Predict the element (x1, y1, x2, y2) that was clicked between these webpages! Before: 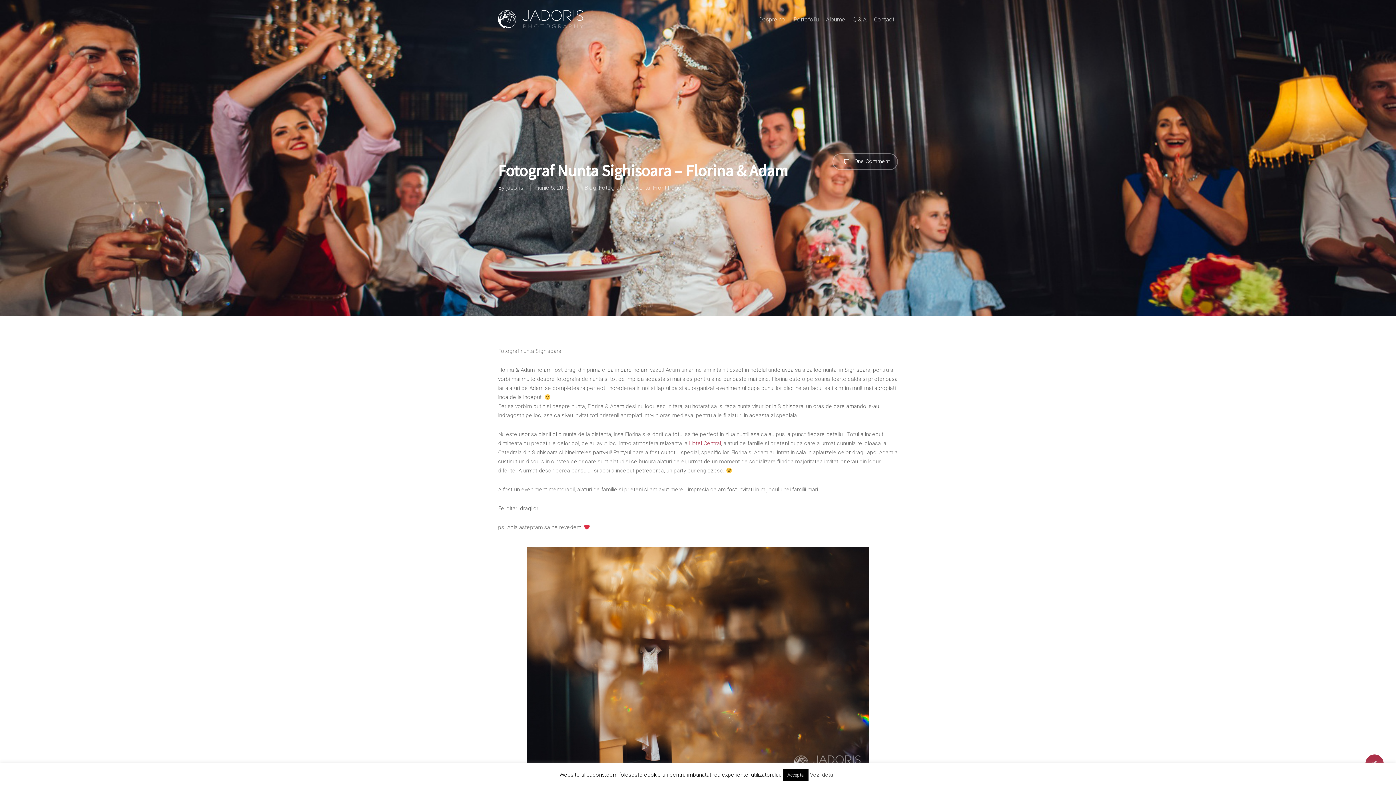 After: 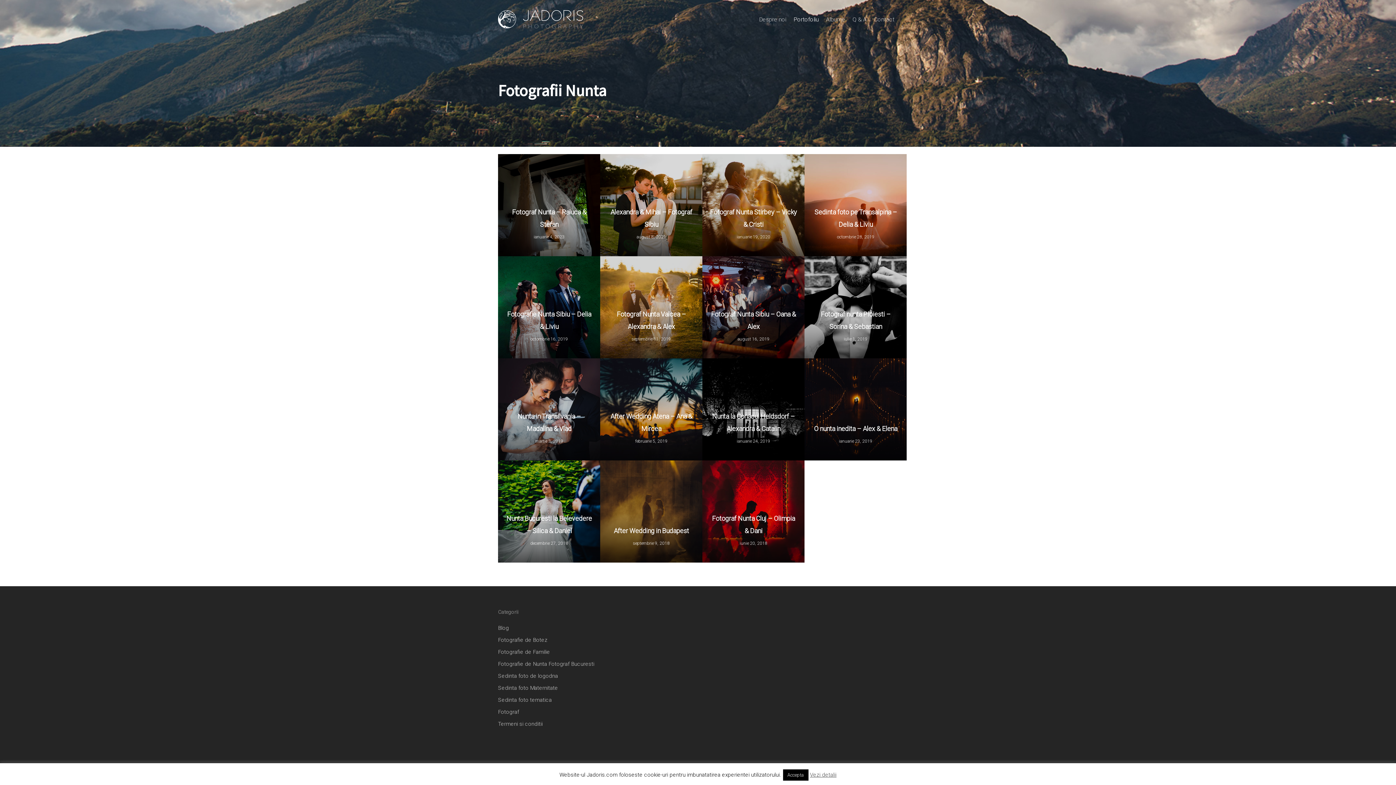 Action: label: Portofoliu bbox: (790, 16, 822, 22)